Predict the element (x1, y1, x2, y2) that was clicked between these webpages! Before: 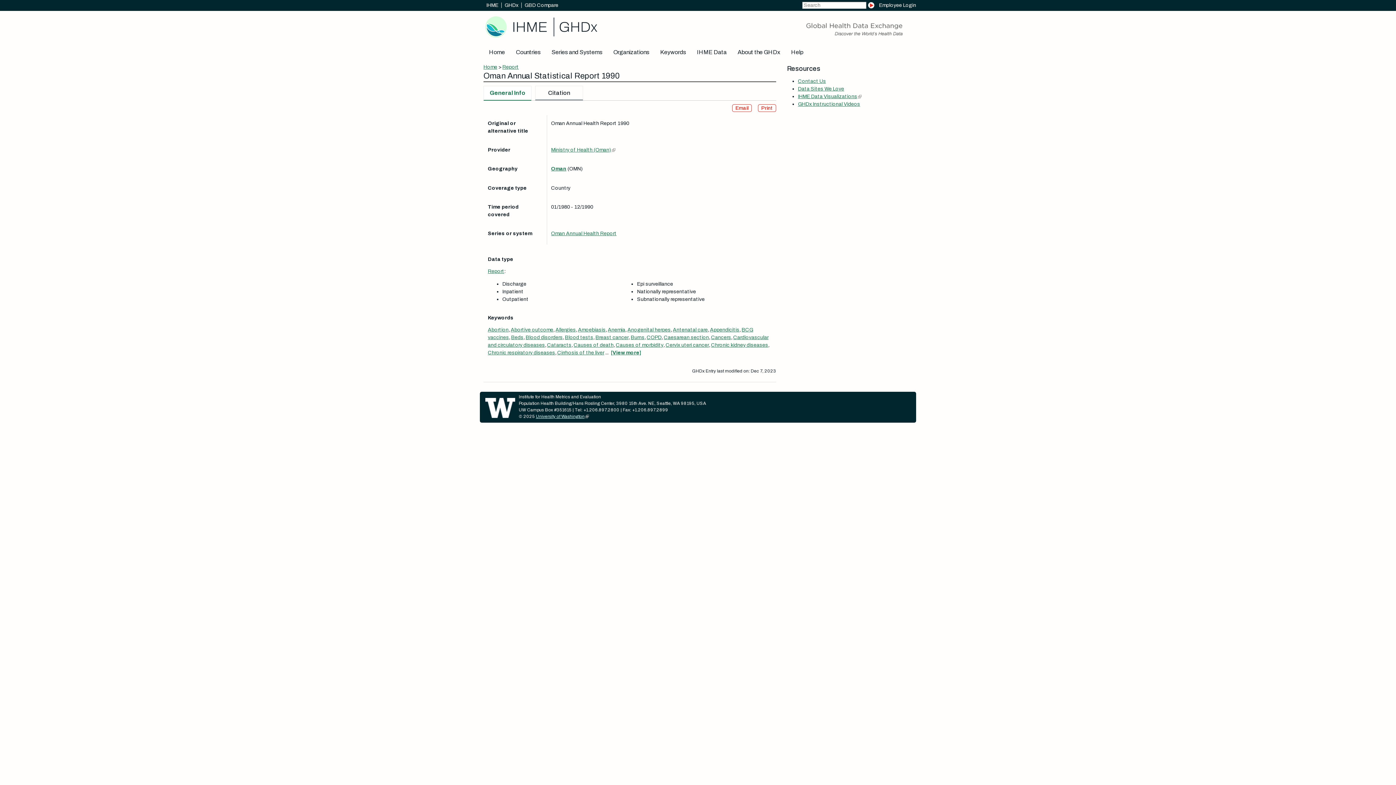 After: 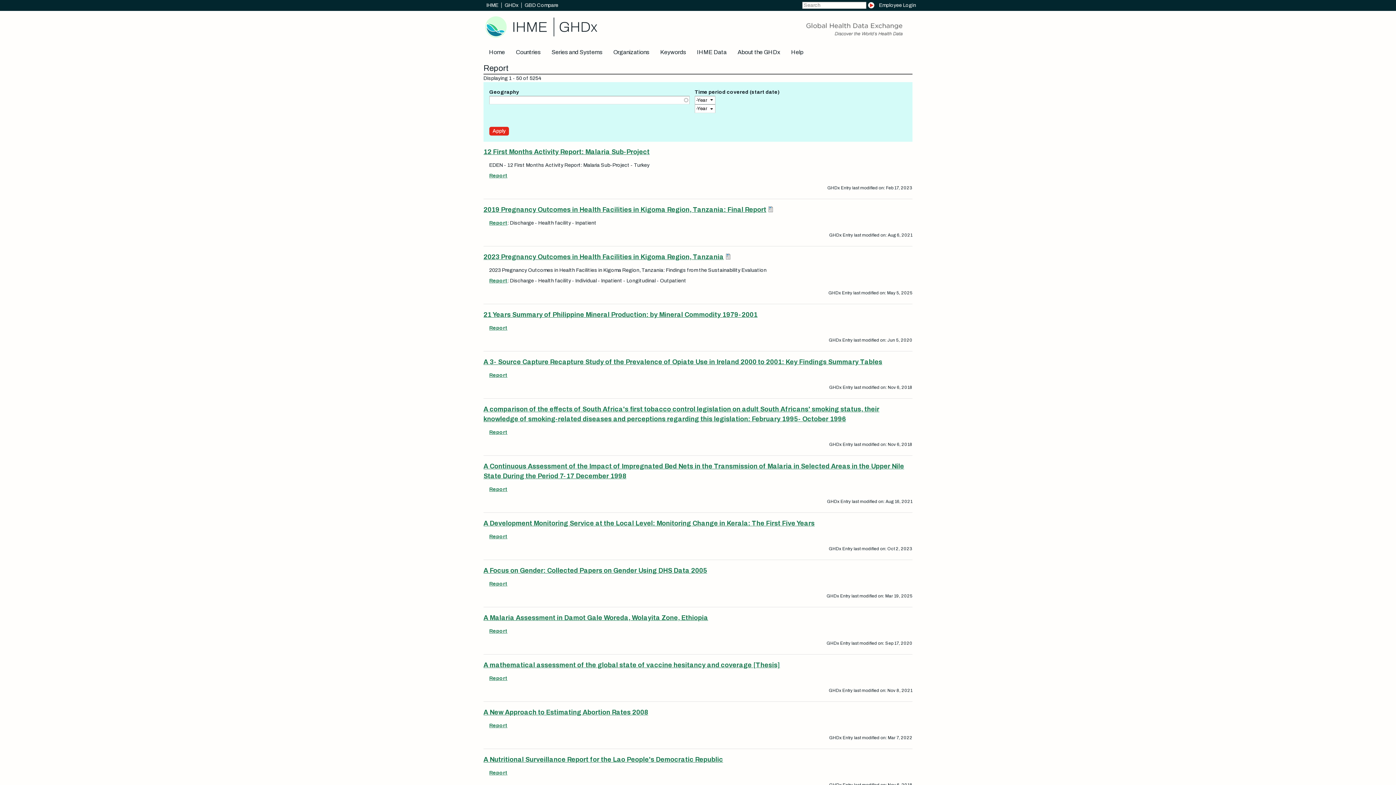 Action: bbox: (487, 268, 504, 274) label: Report